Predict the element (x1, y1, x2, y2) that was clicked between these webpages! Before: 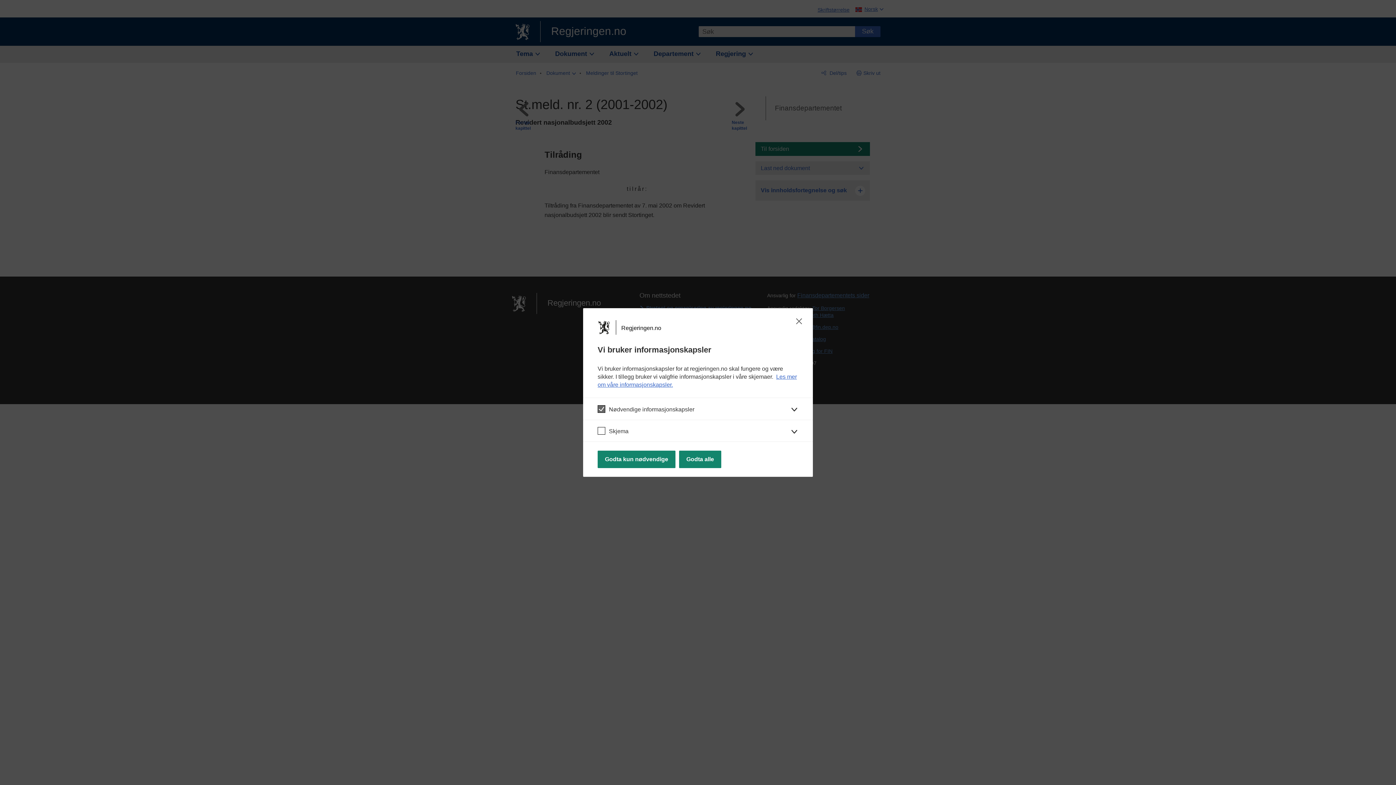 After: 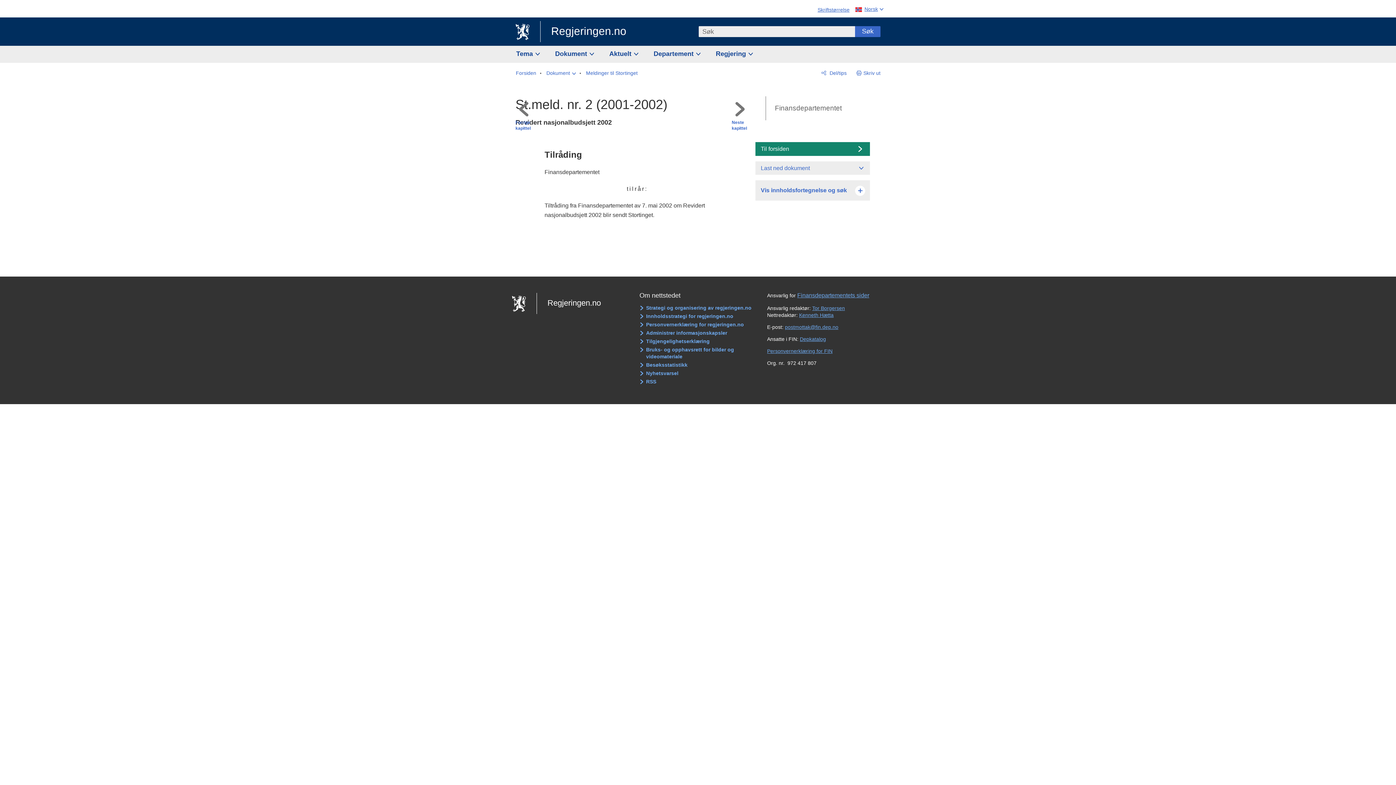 Action: bbox: (794, 317, 804, 325)